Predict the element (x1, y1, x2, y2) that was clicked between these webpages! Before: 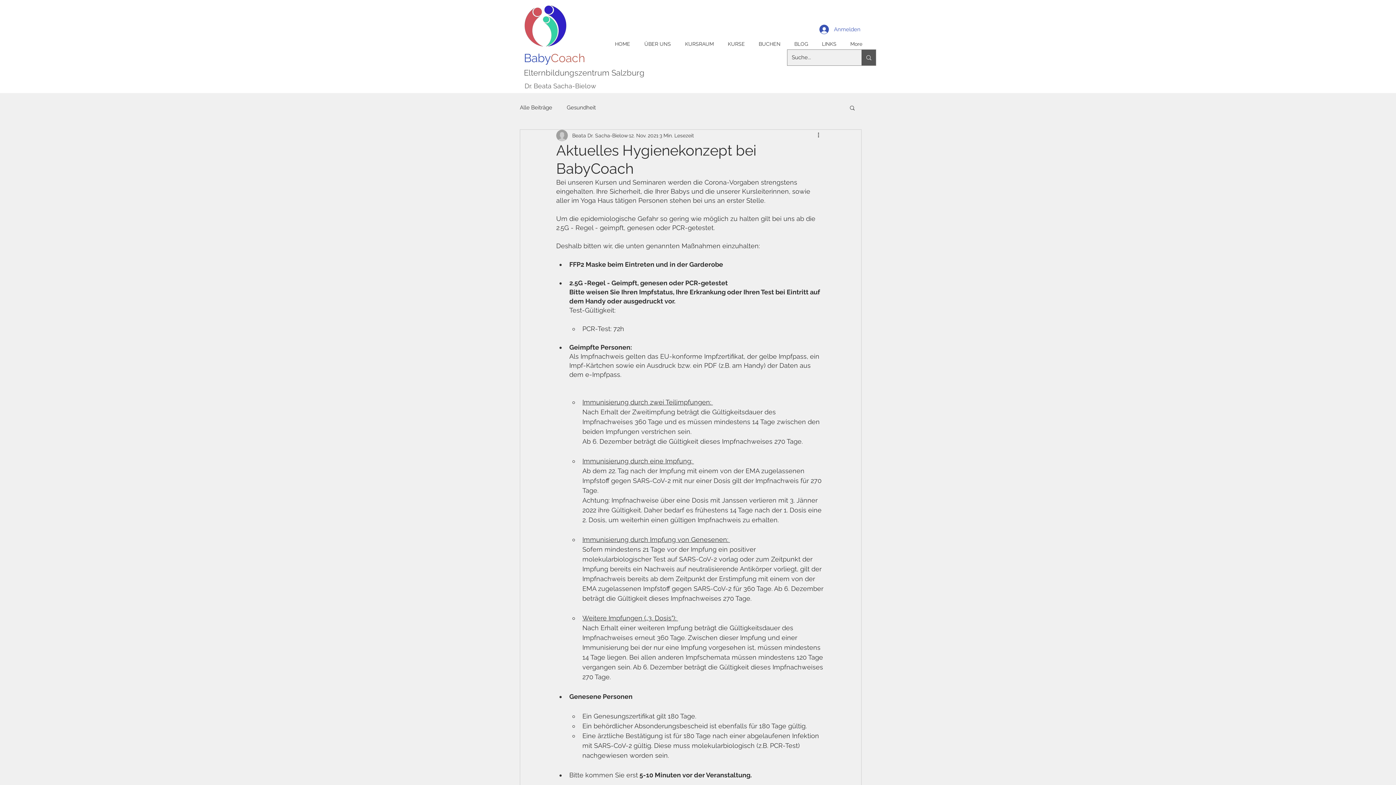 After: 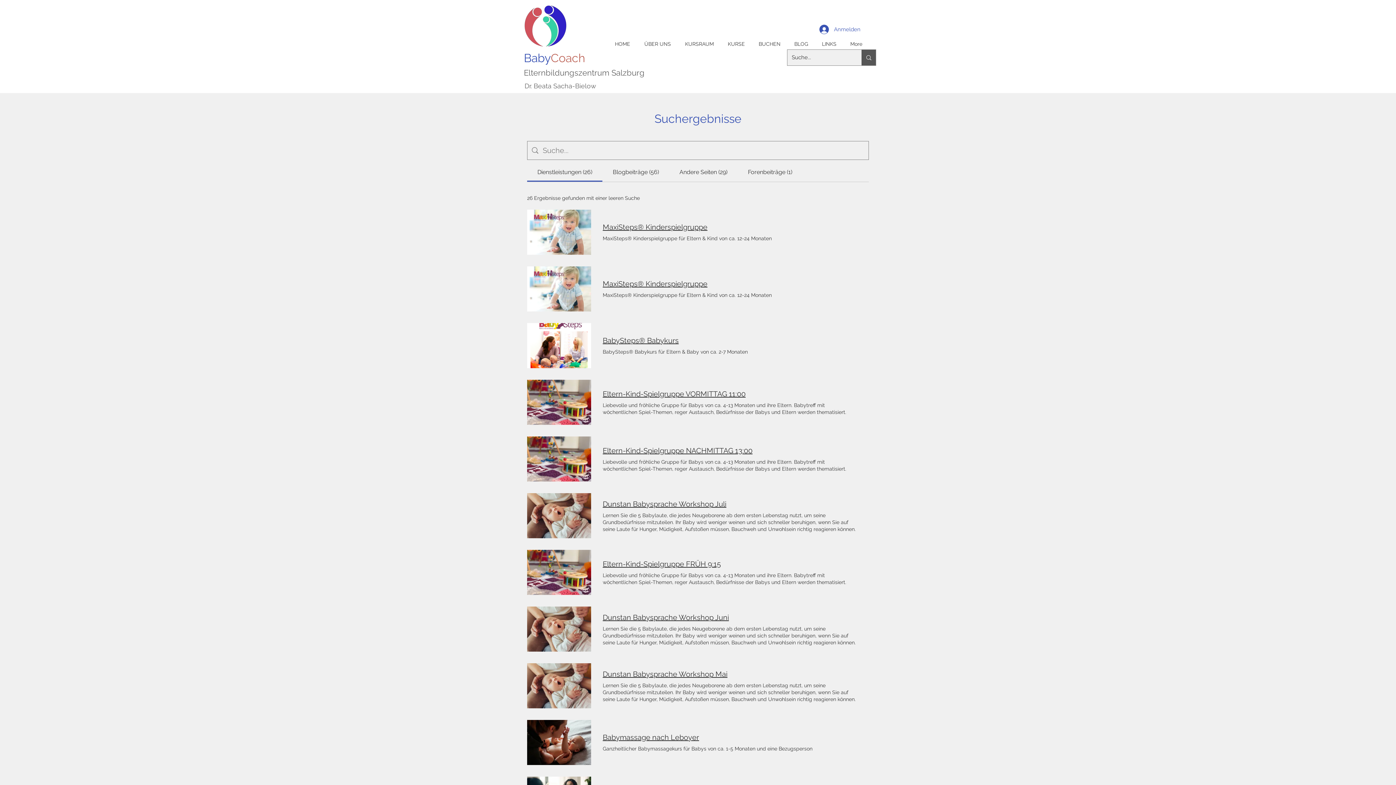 Action: bbox: (861, 49, 876, 65) label: Suche...